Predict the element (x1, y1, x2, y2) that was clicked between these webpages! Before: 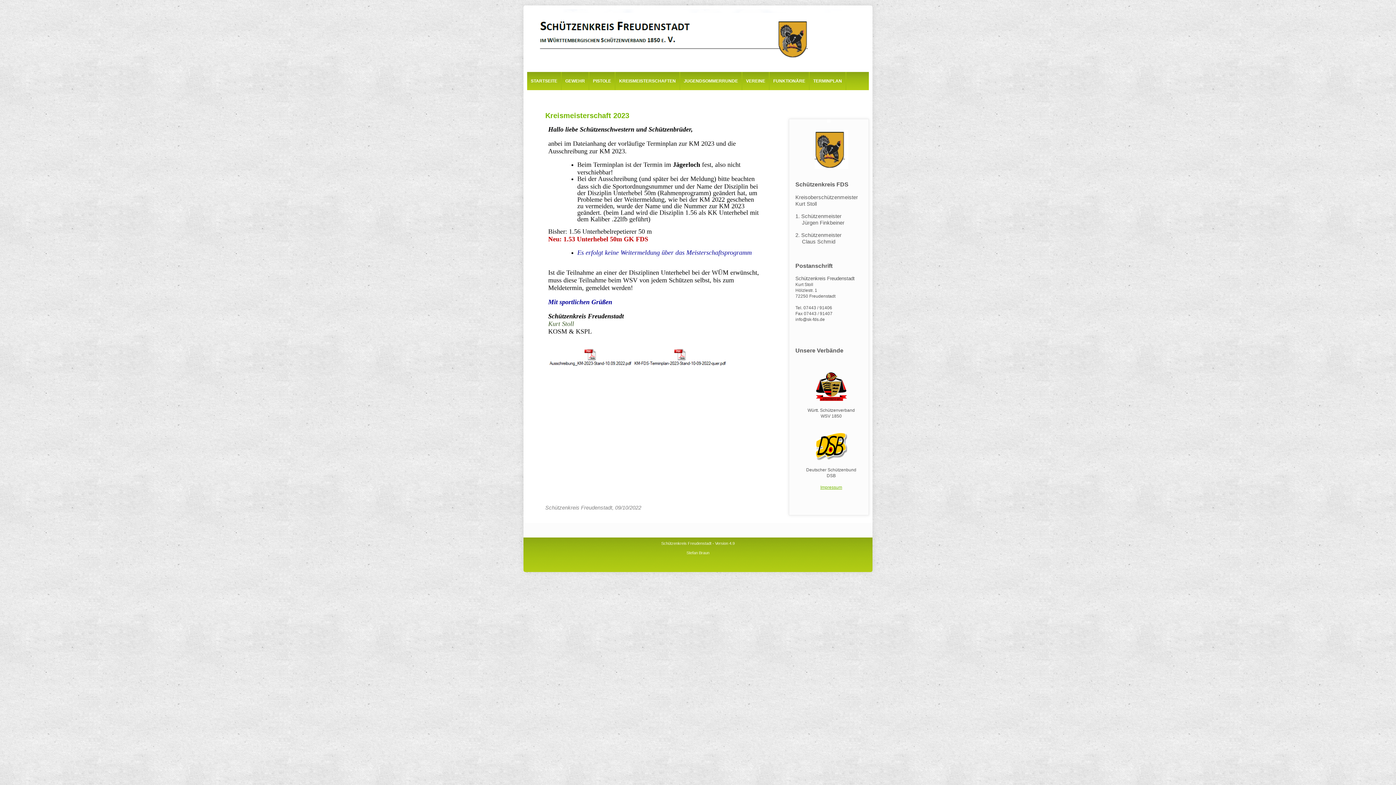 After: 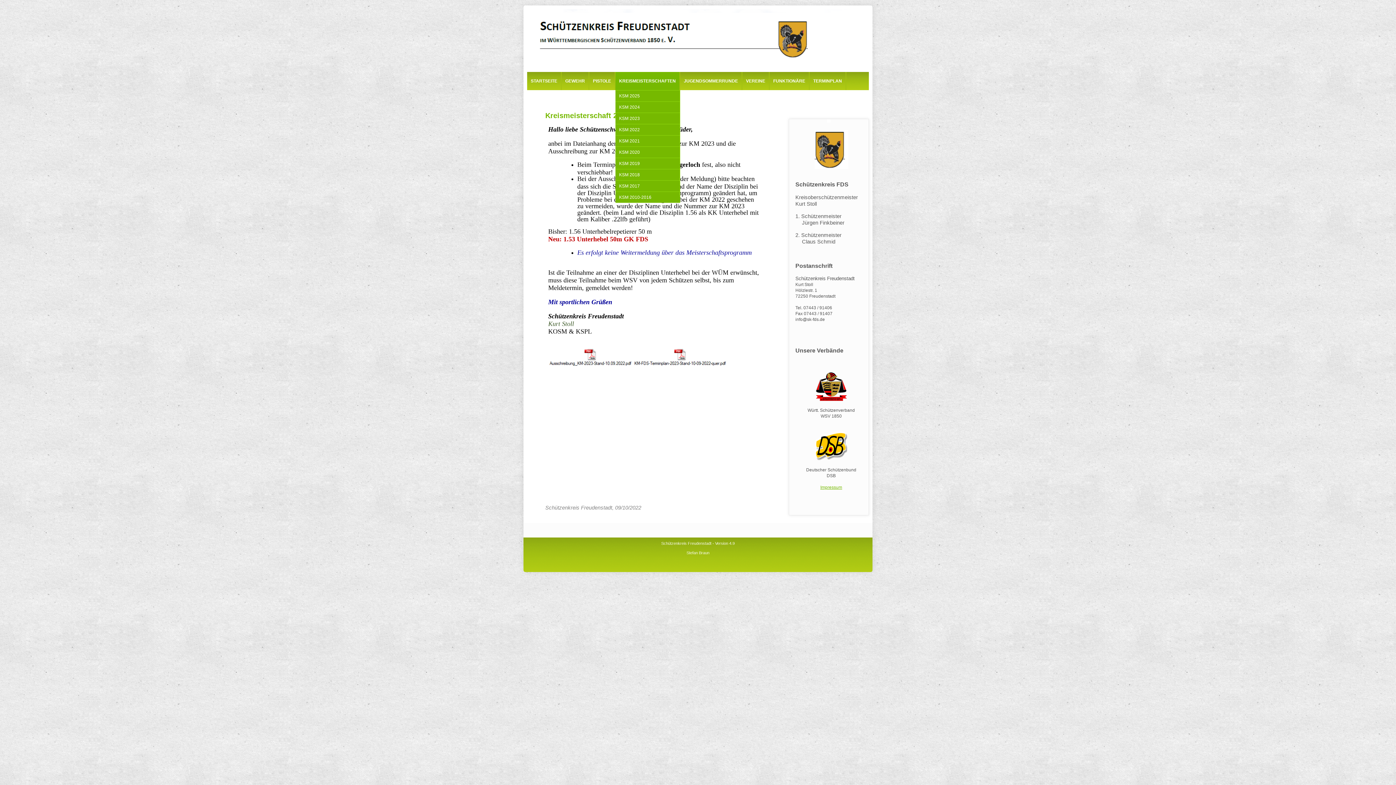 Action: bbox: (615, 72, 680, 90) label: KREISMEISTERSCHAFTEN